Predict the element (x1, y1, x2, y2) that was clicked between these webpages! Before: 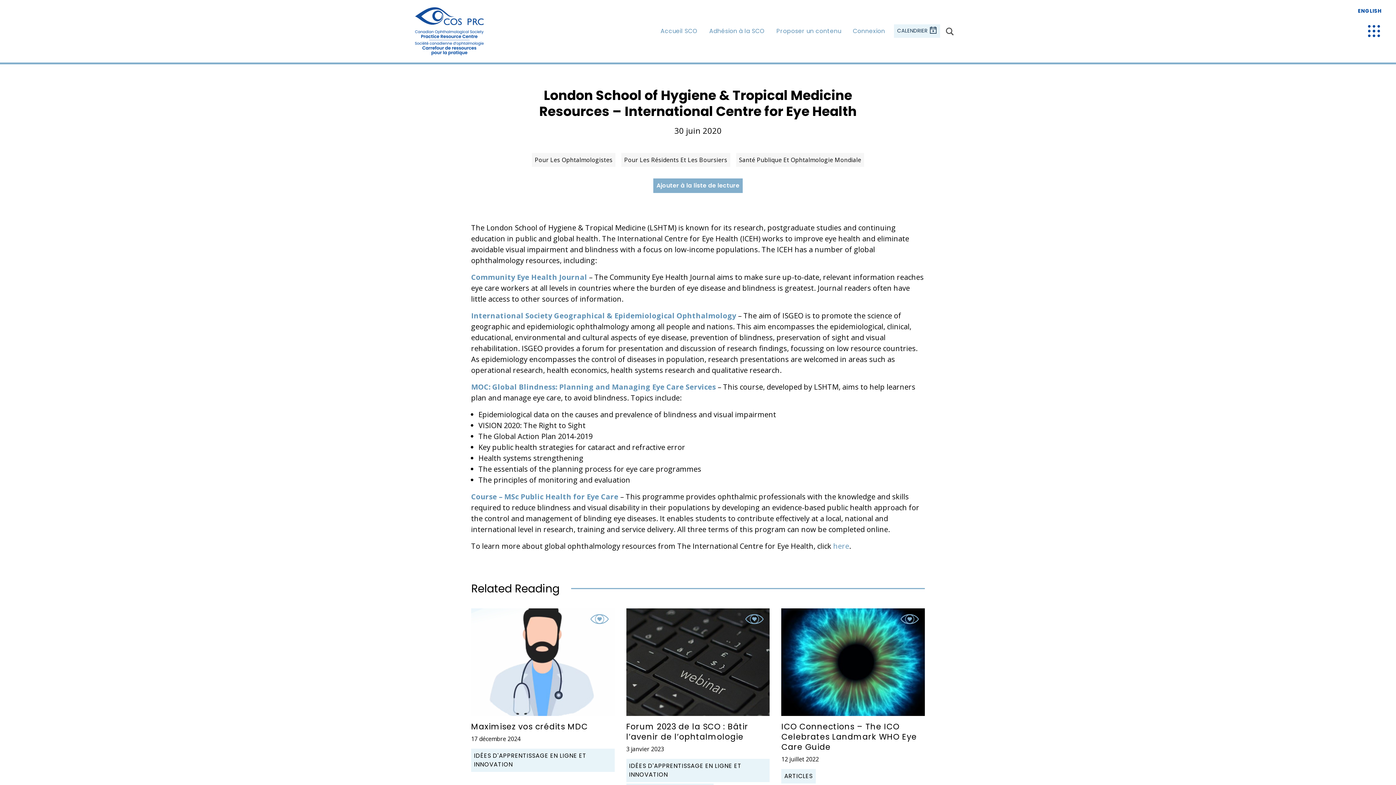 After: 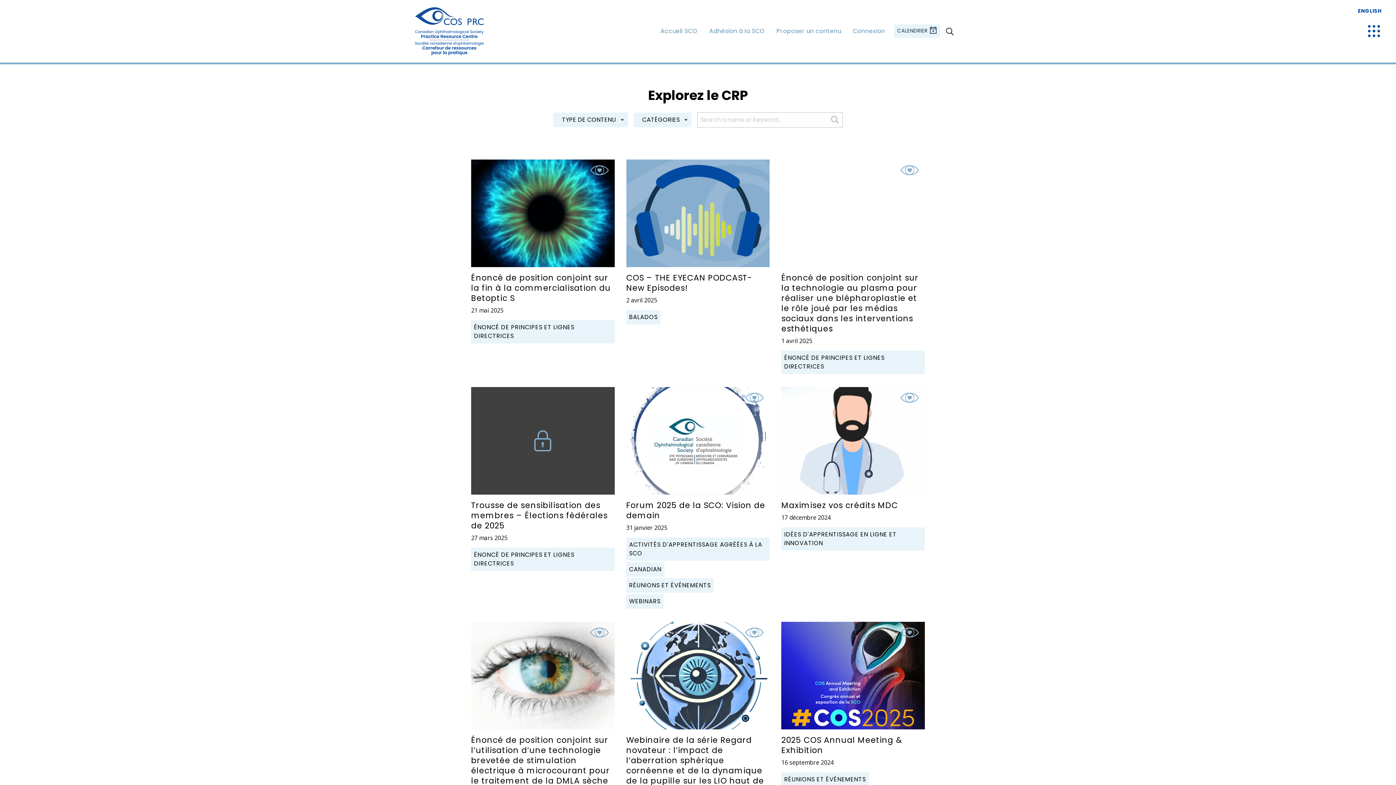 Action: bbox: (946, 26, 954, 35)